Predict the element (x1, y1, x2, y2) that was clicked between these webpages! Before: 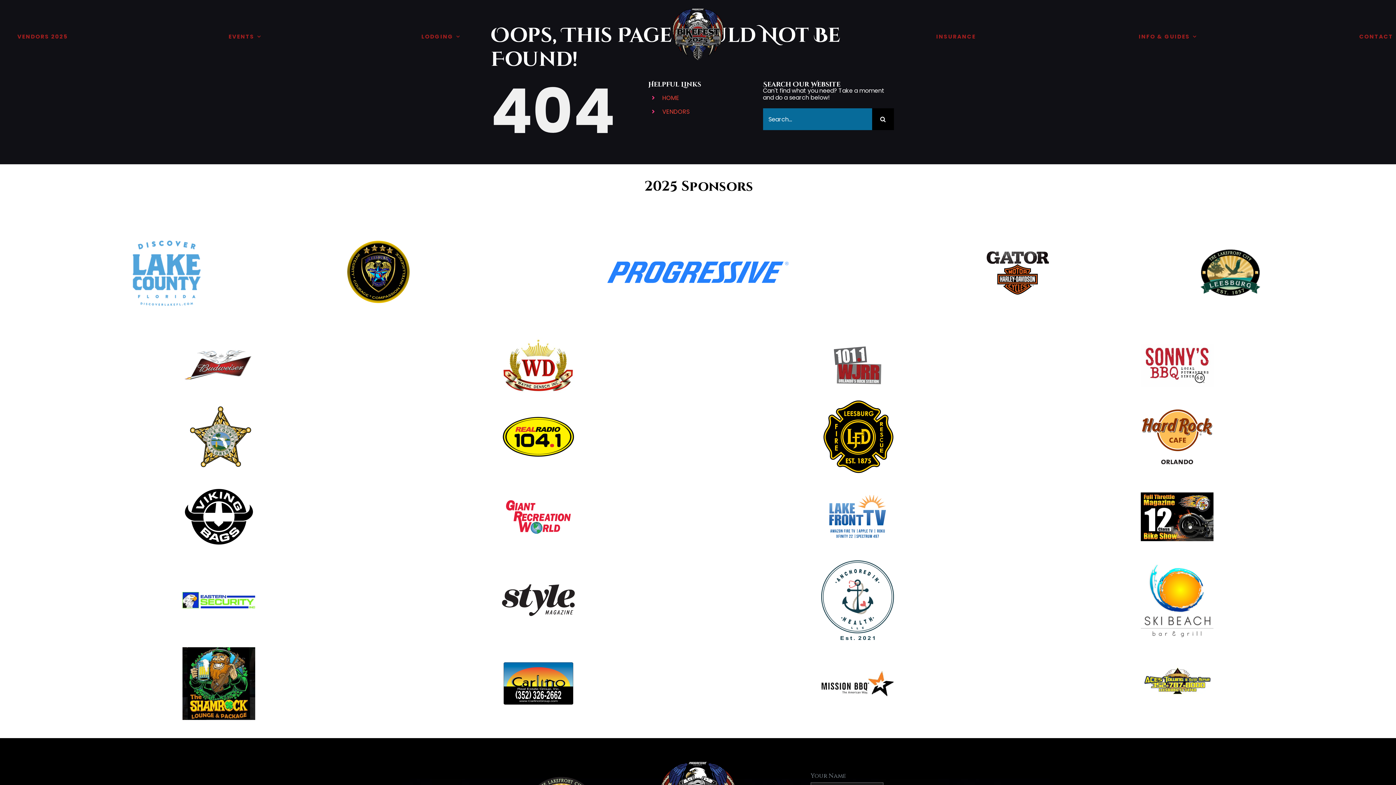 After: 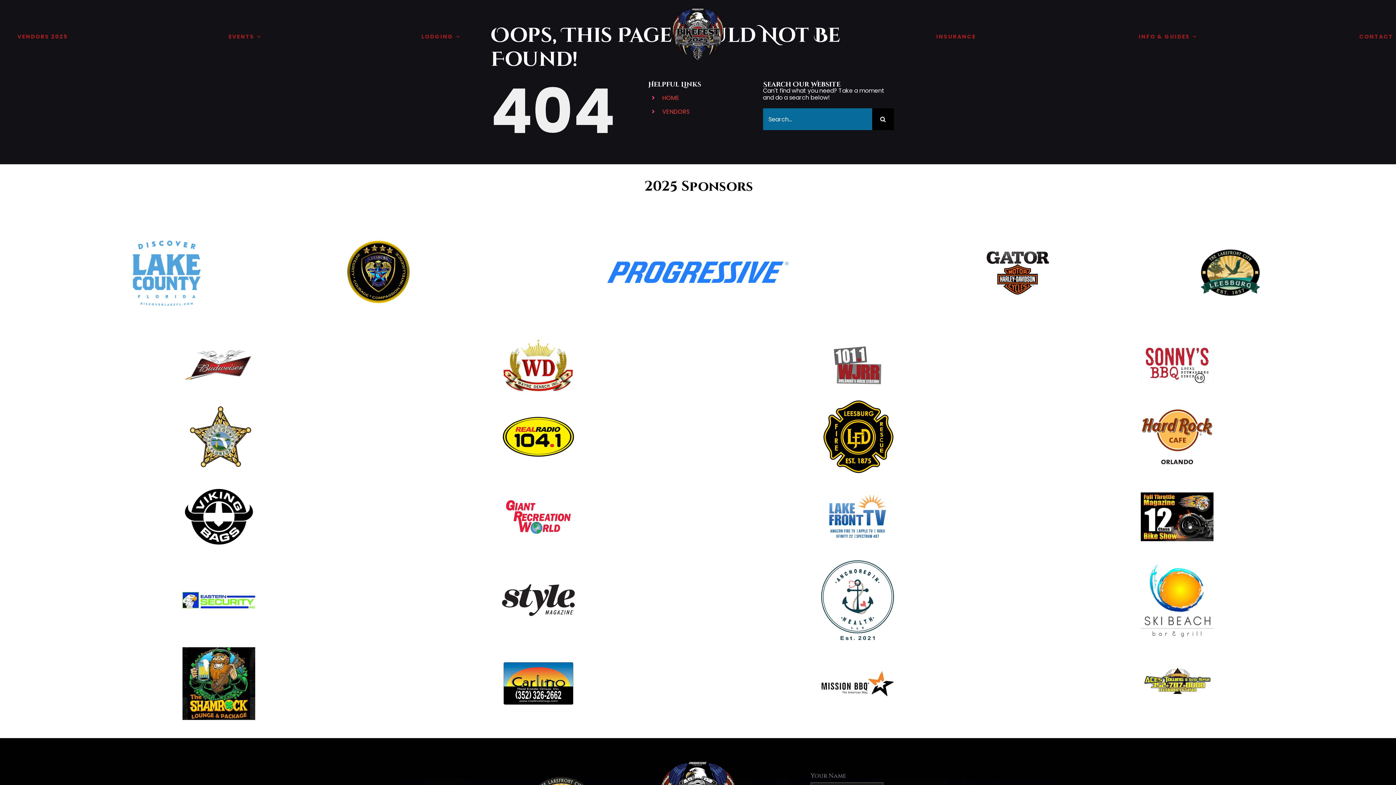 Action: label: LFTV Logo 2023 bbox: (821, 493, 894, 502)